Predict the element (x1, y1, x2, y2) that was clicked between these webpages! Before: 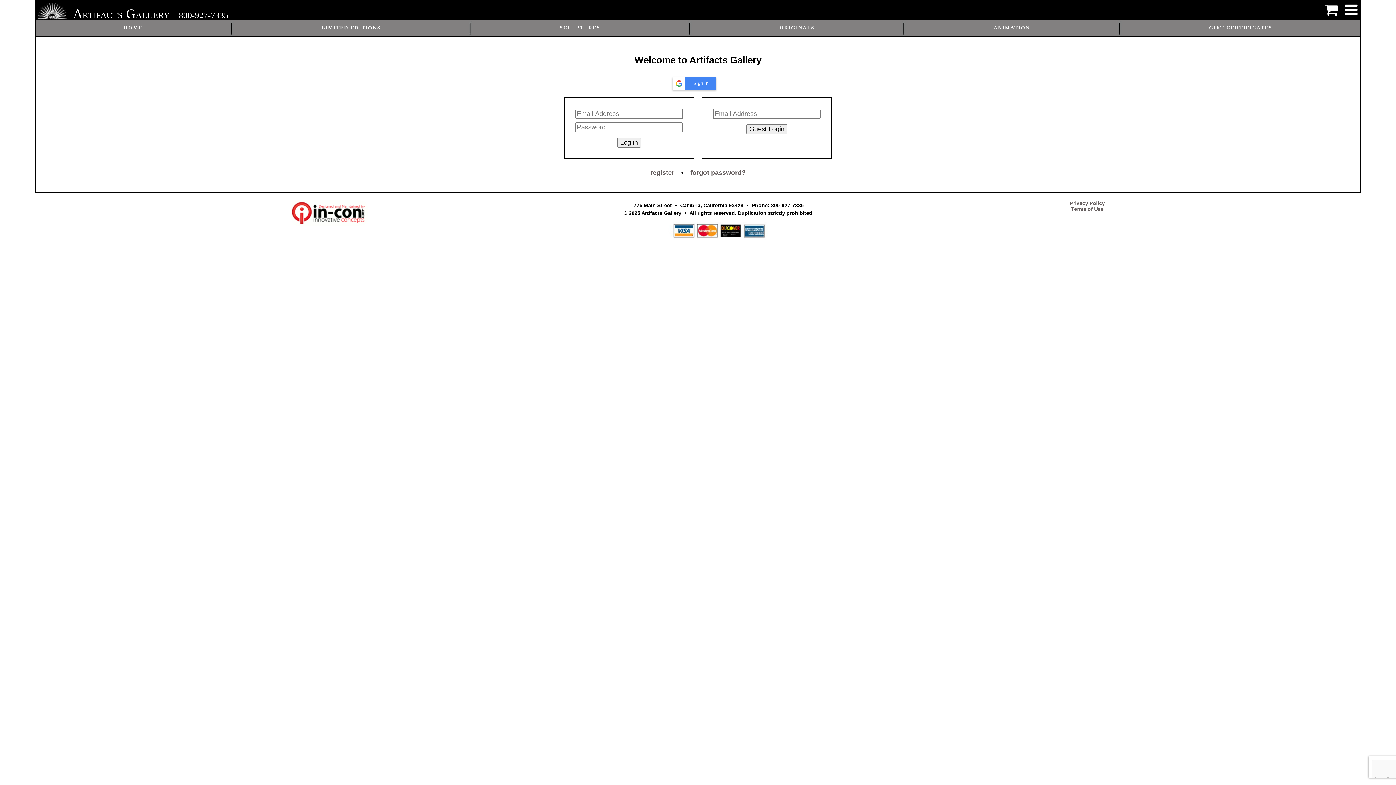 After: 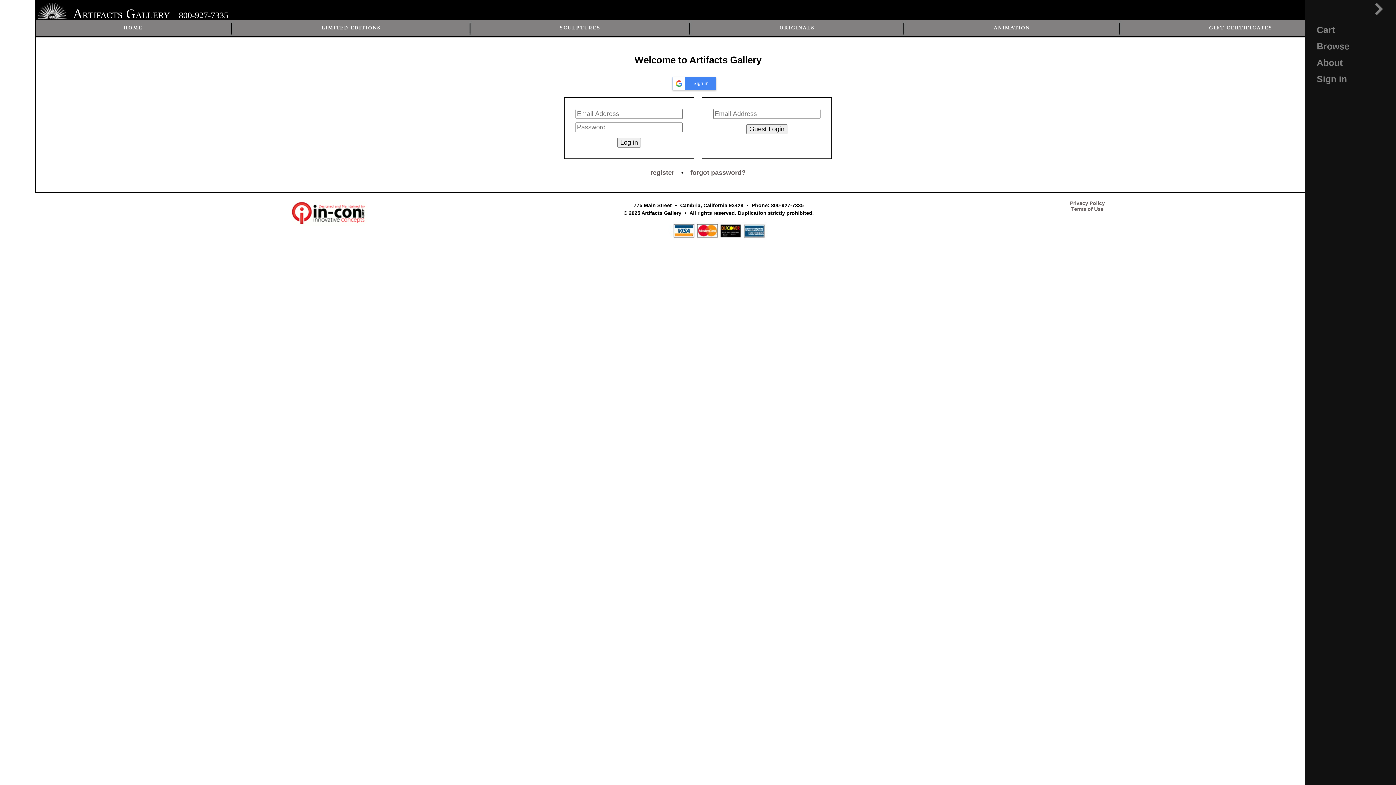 Action: bbox: (1345, 0, 1357, 20)